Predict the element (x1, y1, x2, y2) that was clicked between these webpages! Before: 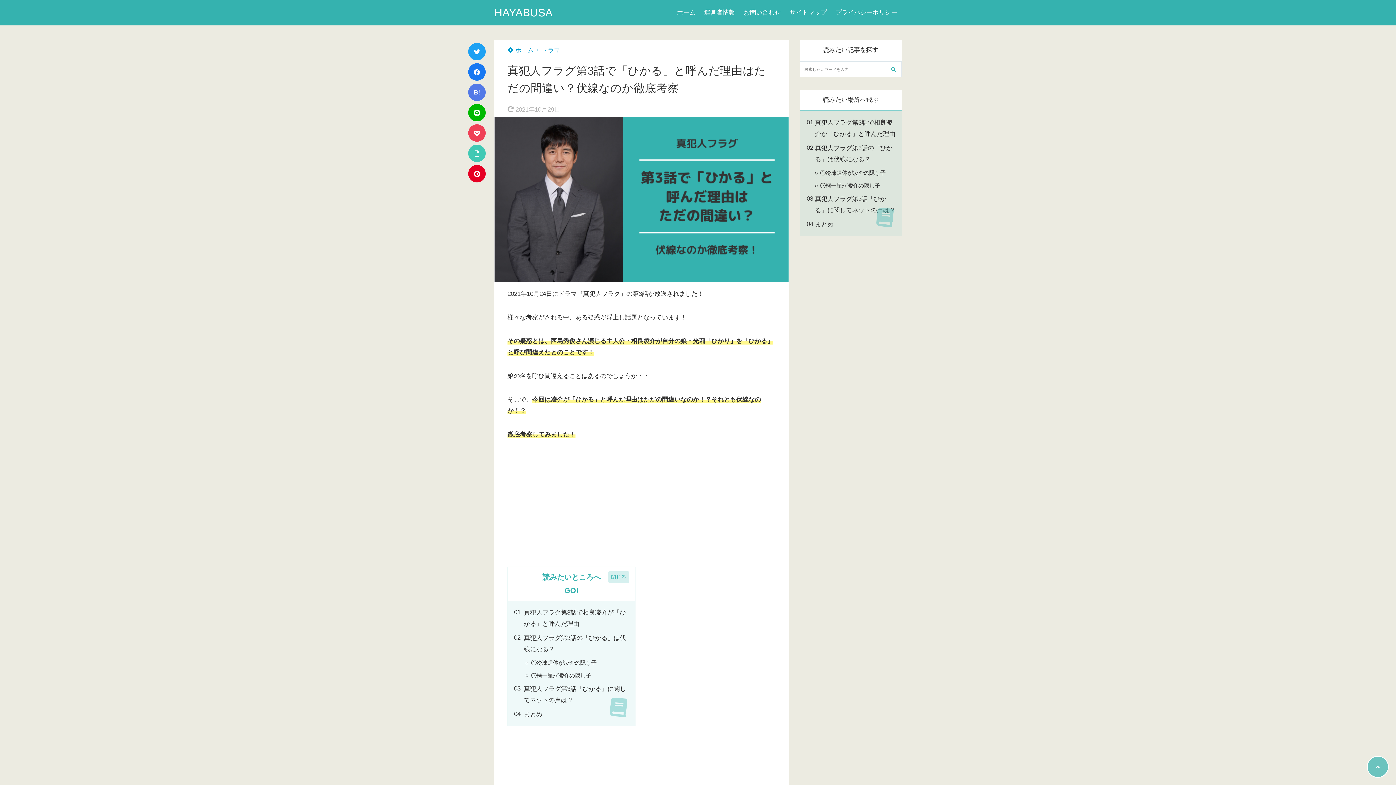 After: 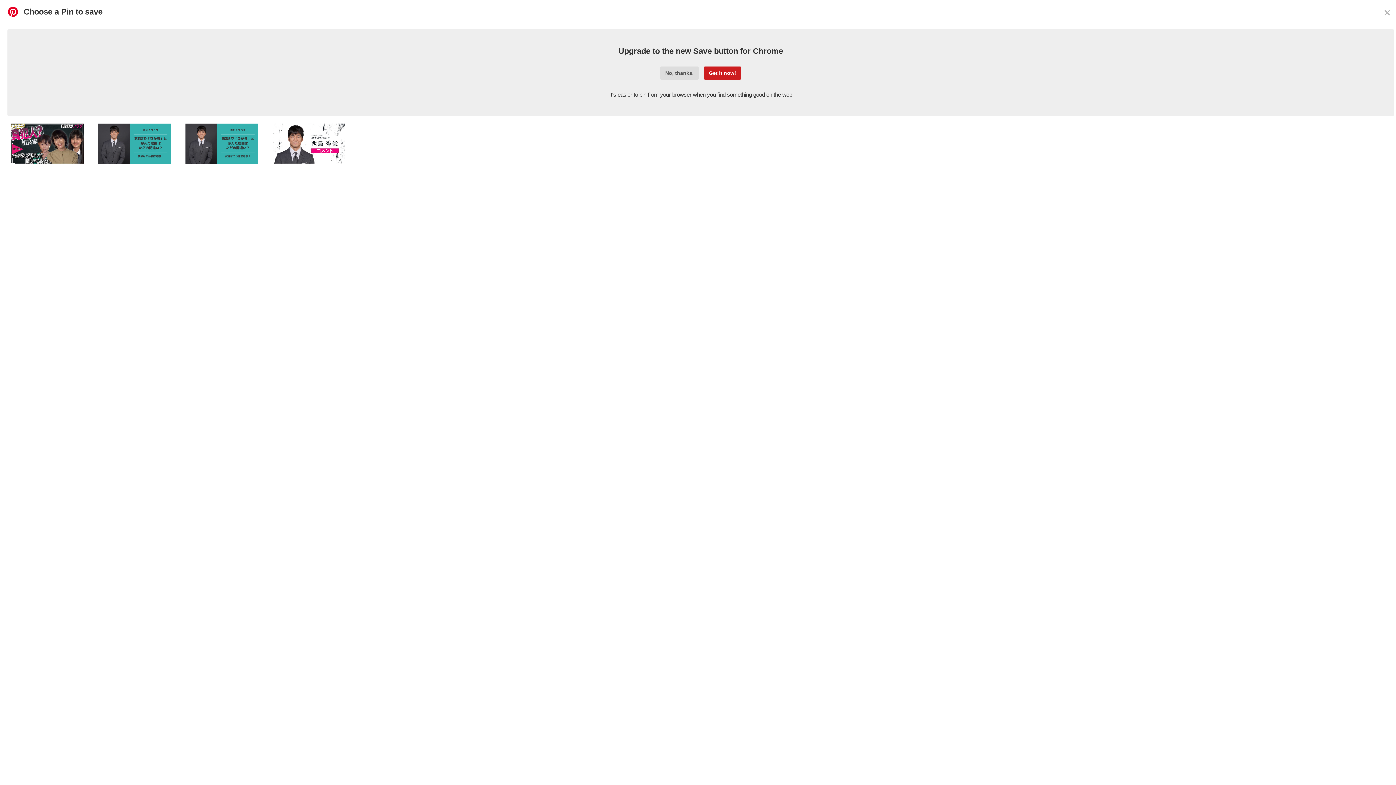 Action: bbox: (468, 165, 485, 182)